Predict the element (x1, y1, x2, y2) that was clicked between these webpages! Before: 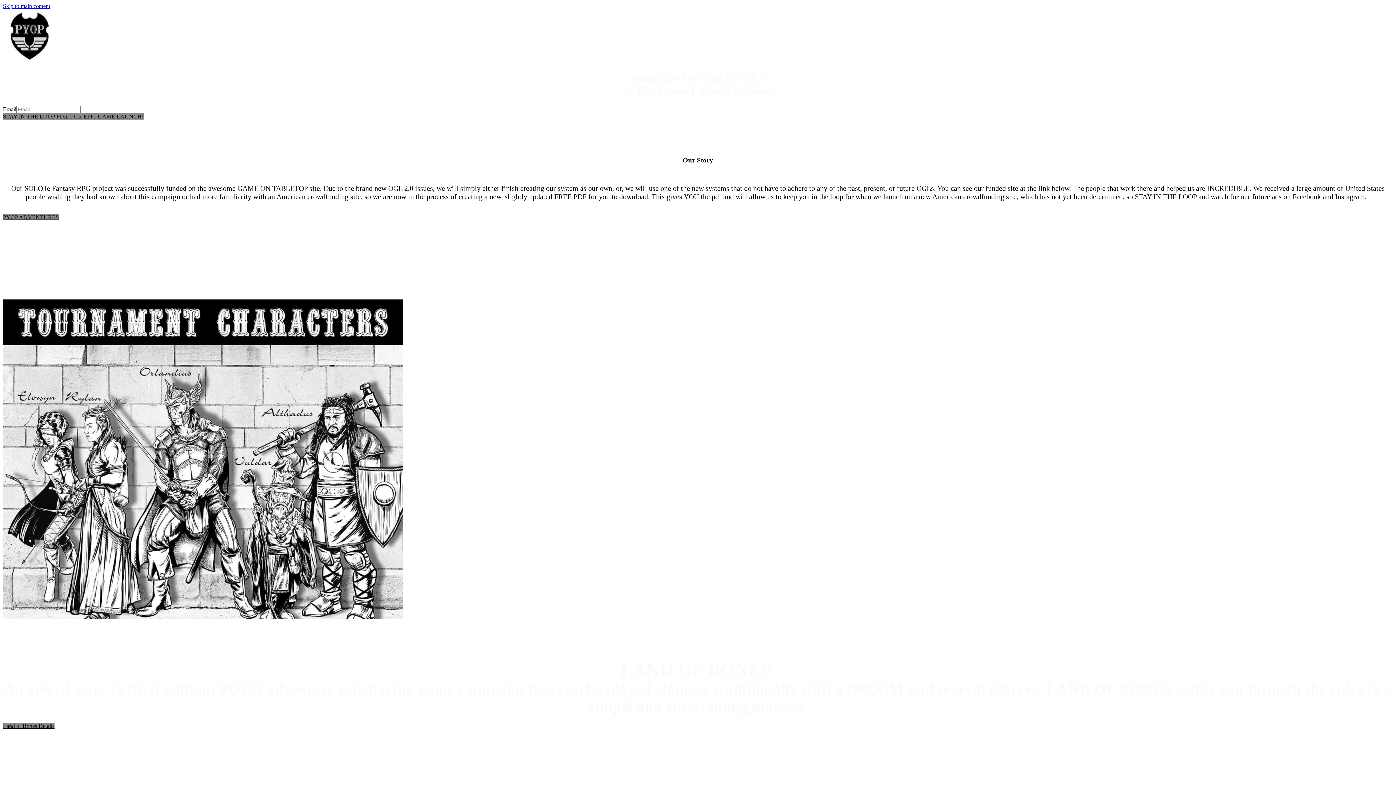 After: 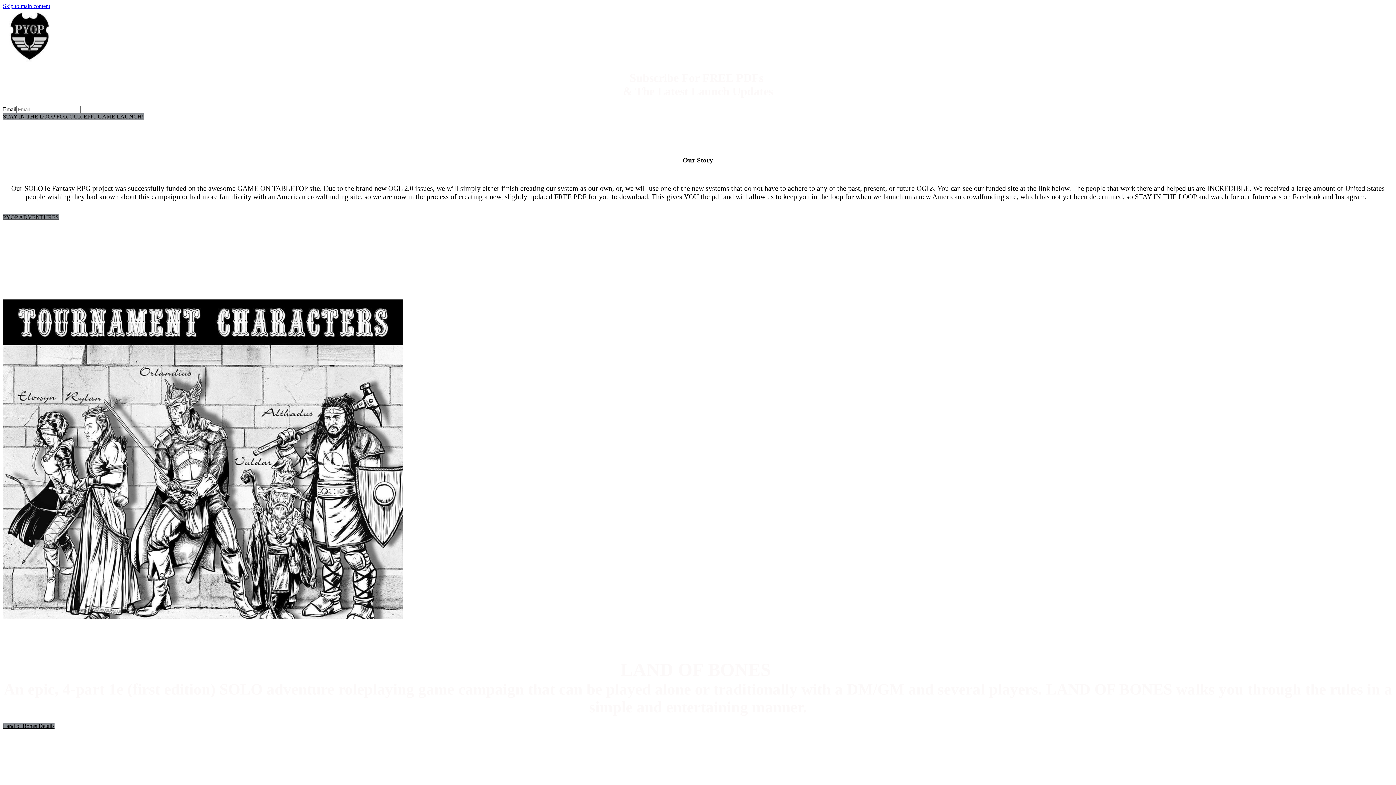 Action: label: Skip to main content bbox: (2, 2, 50, 9)